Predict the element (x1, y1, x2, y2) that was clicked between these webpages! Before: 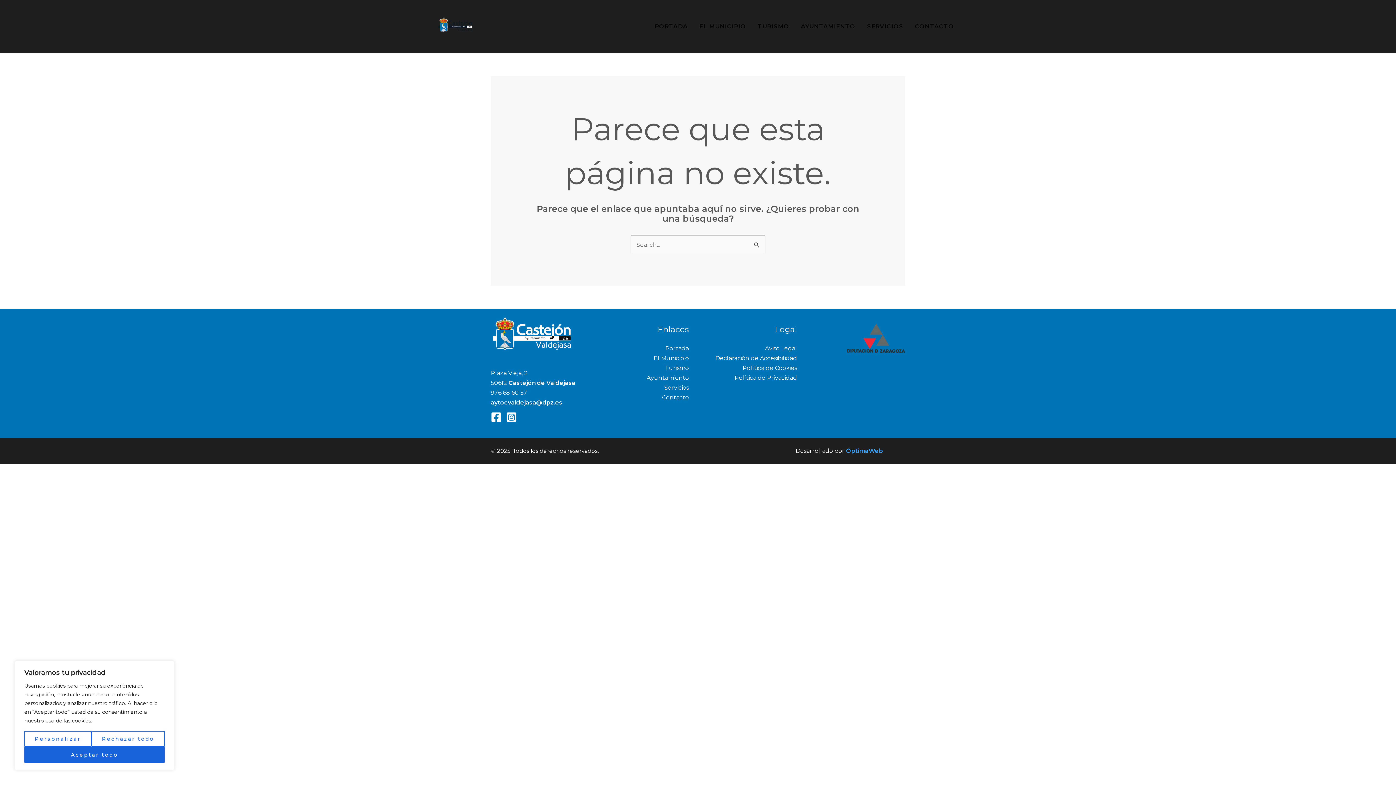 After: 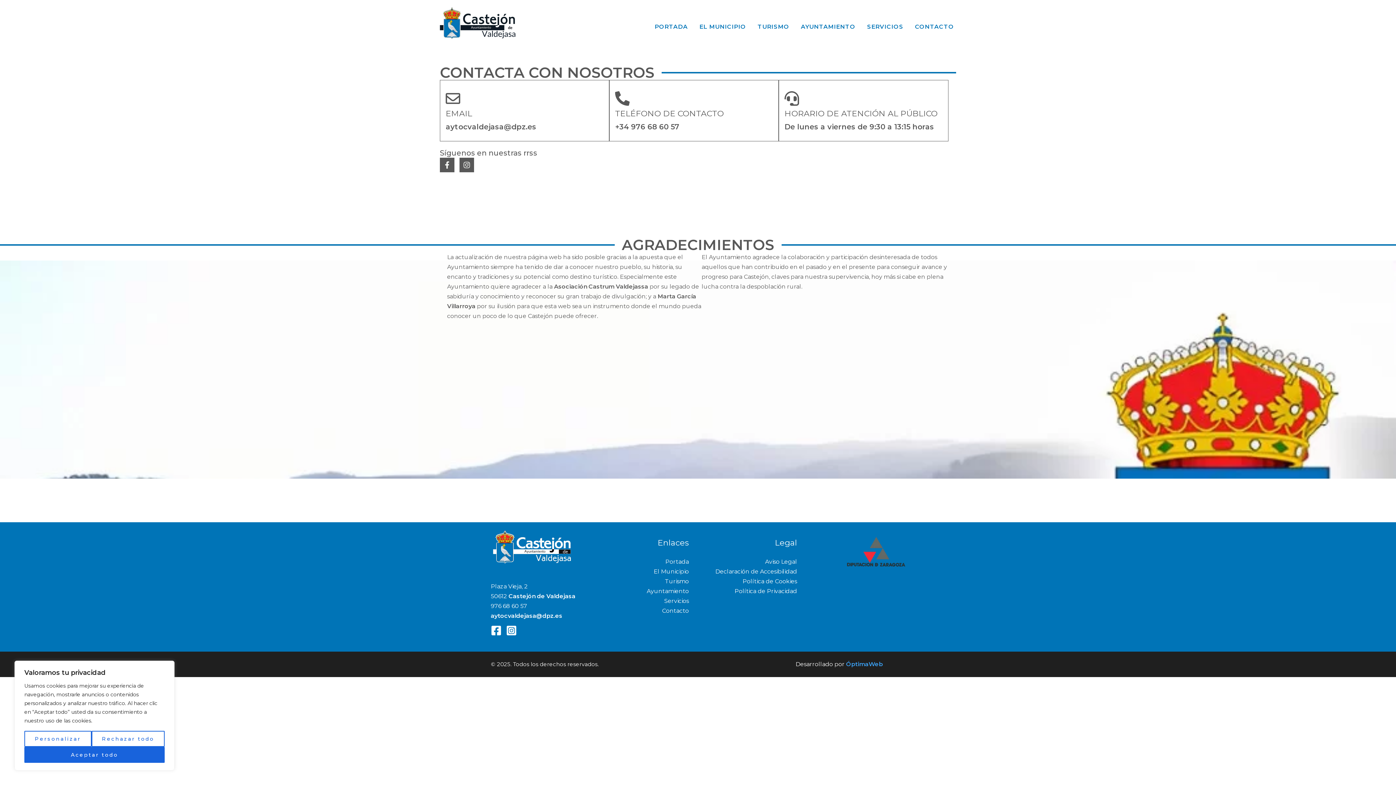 Action: label: CONTACTO bbox: (909, 21, 960, 32)